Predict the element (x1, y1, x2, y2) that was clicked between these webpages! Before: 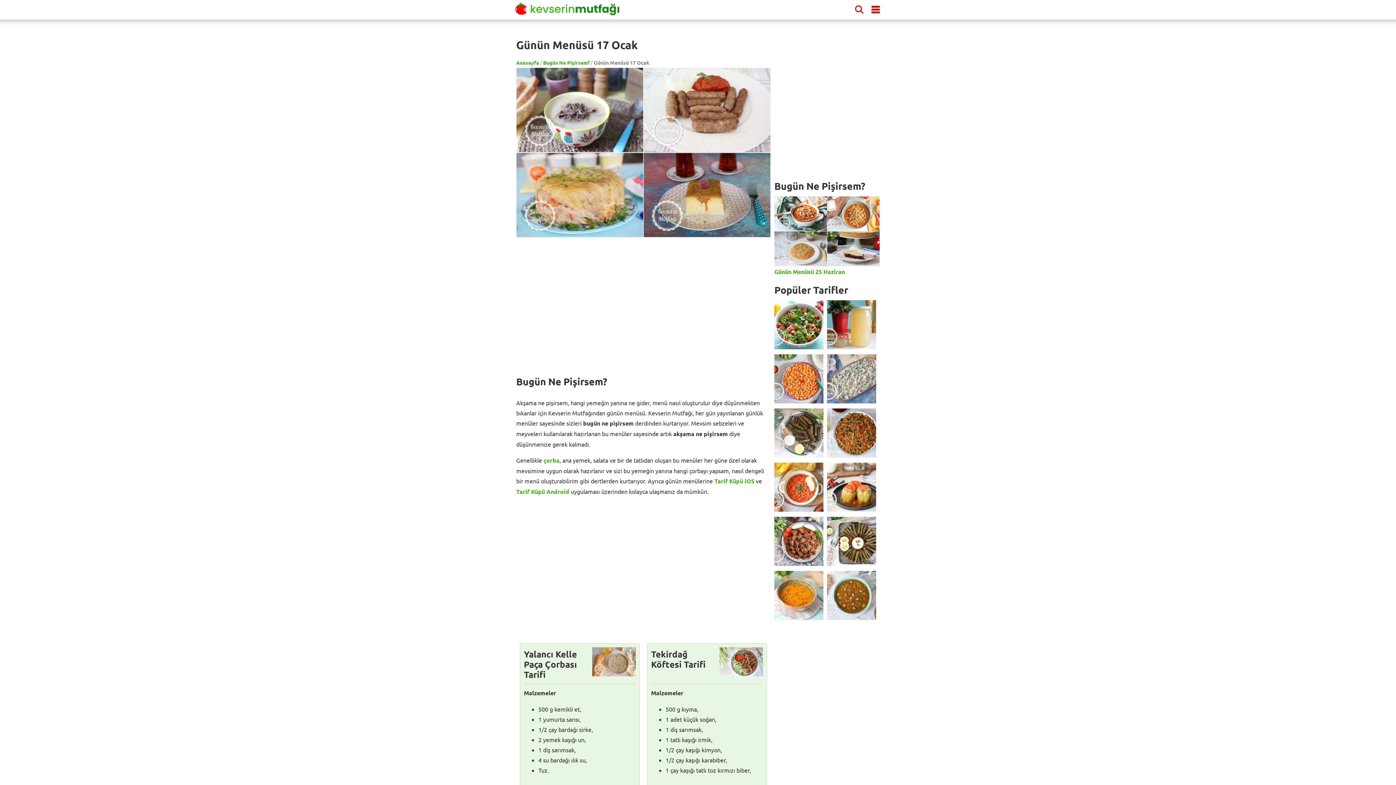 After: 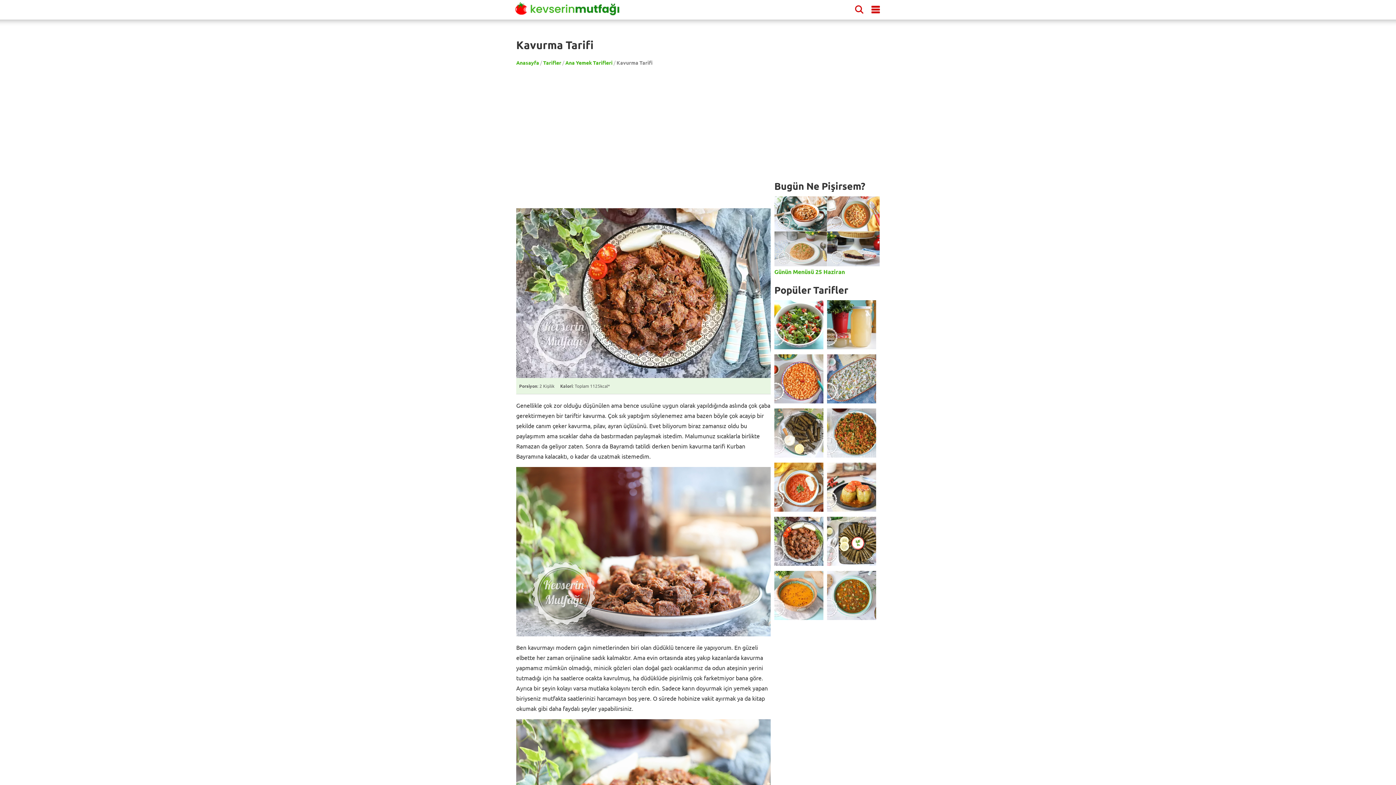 Action: bbox: (774, 517, 823, 566)